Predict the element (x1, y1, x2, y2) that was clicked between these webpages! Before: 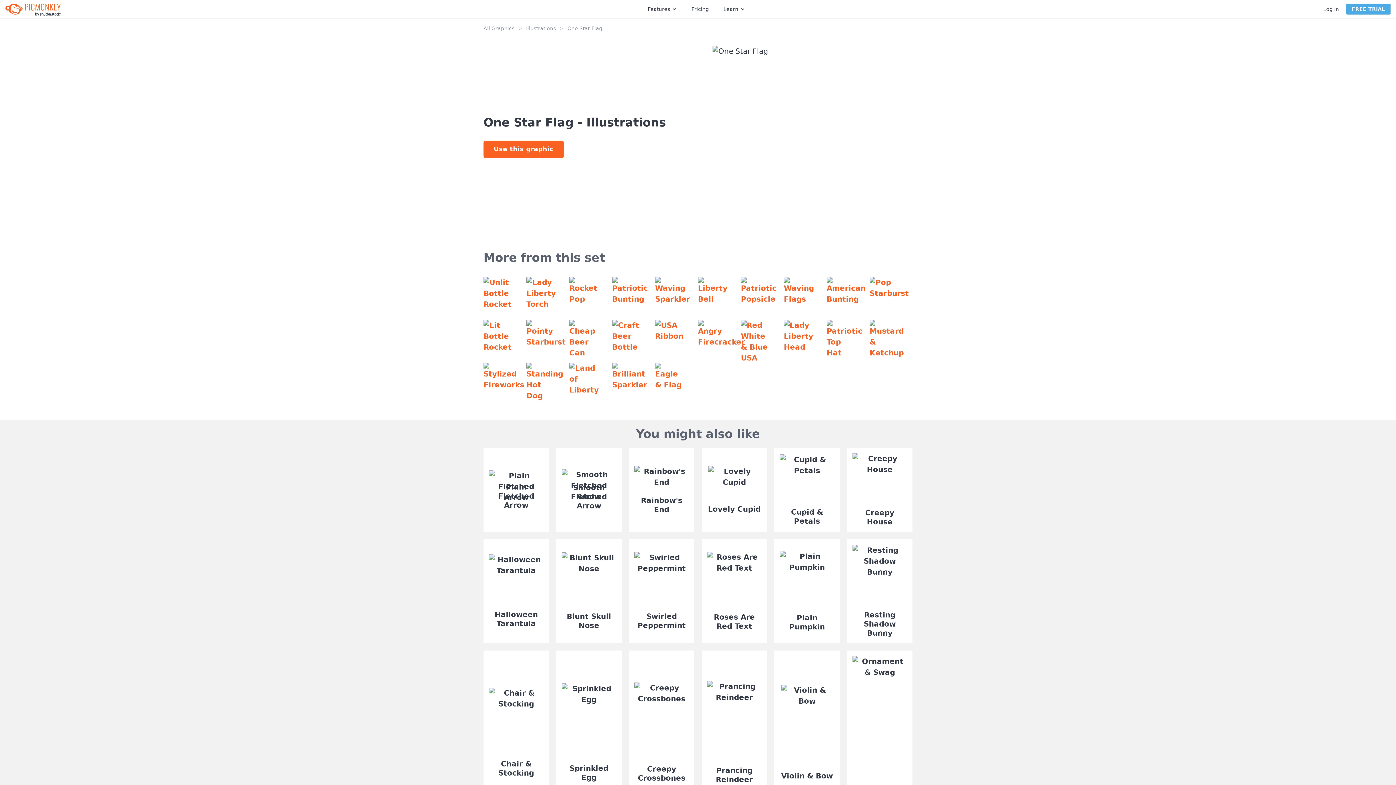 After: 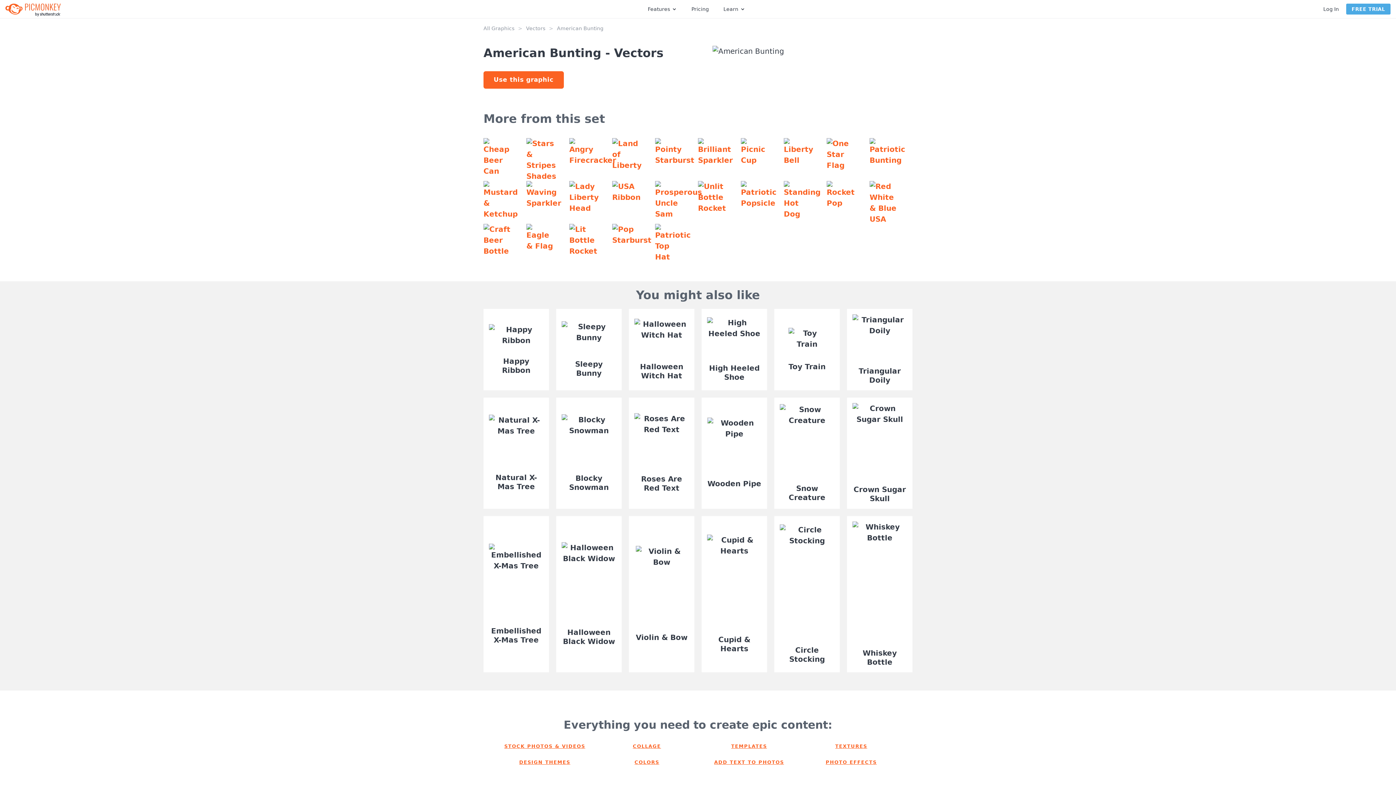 Action: bbox: (819, 269, 862, 312)